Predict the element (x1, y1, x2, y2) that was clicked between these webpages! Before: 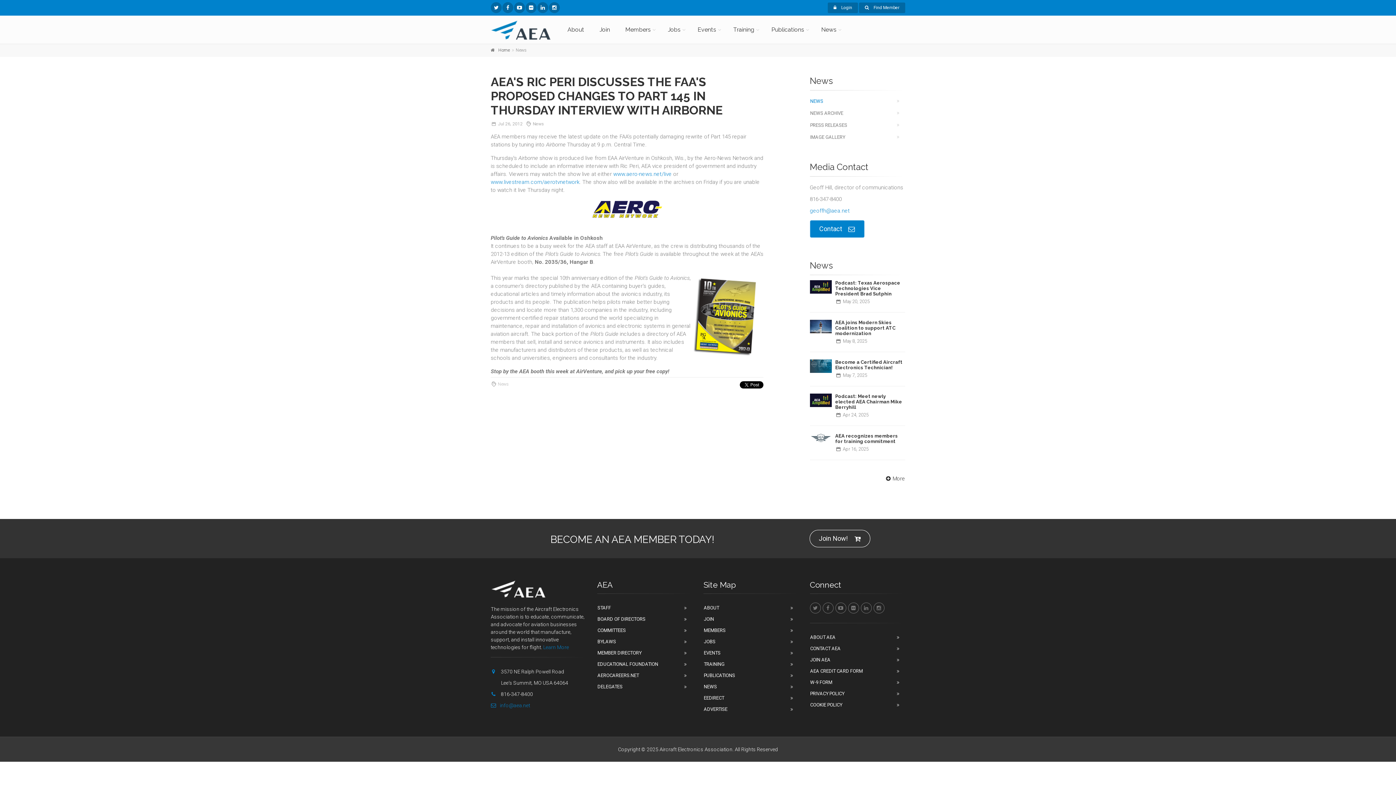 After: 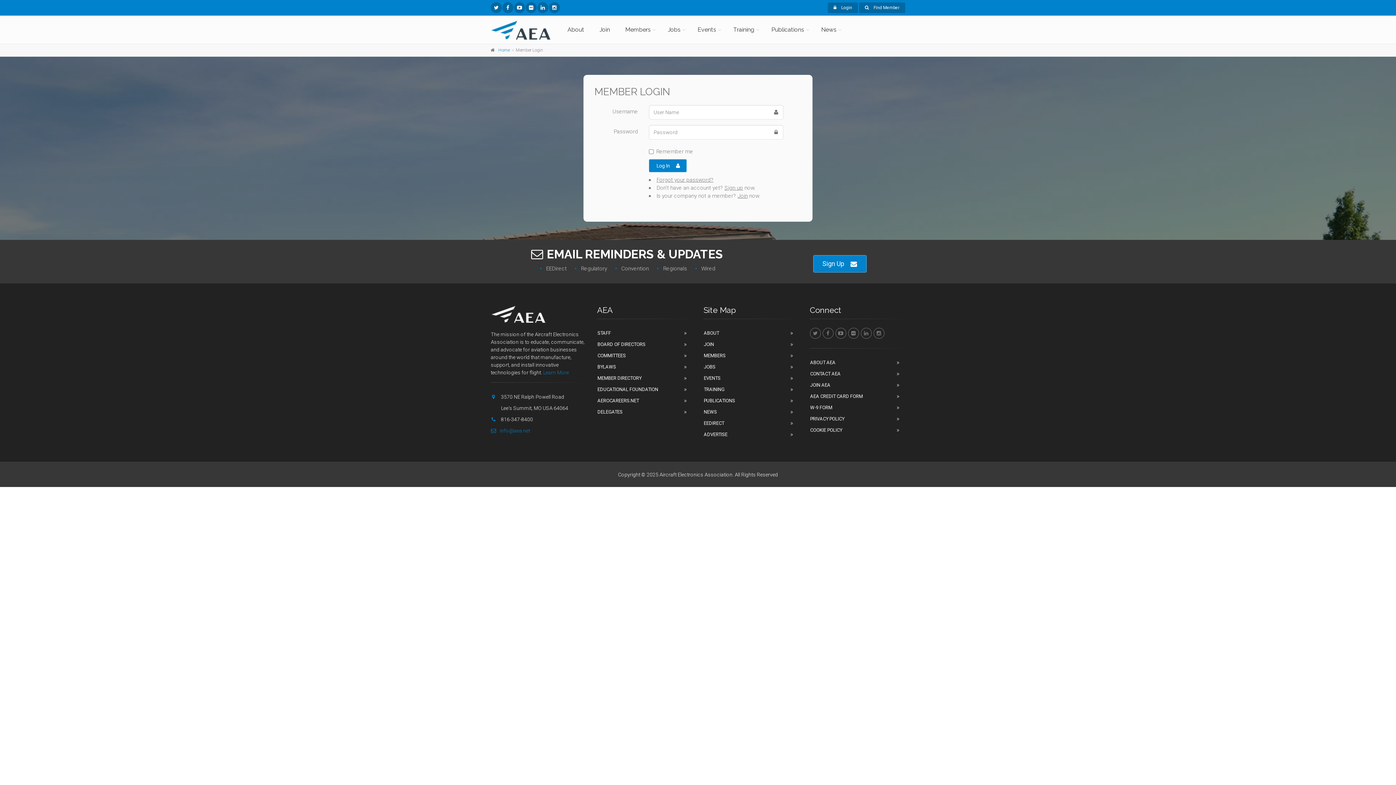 Action: label: EEDIRECT bbox: (703, 693, 799, 703)